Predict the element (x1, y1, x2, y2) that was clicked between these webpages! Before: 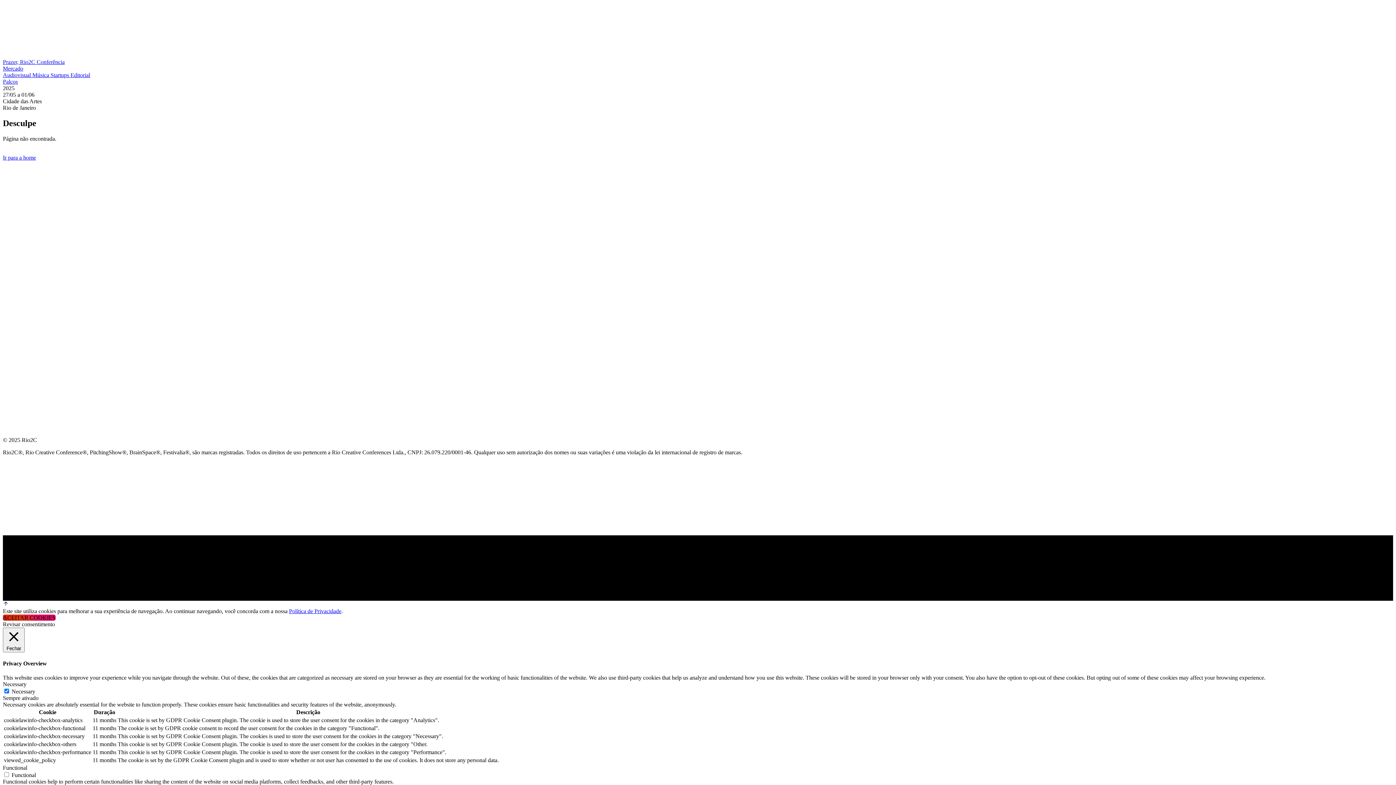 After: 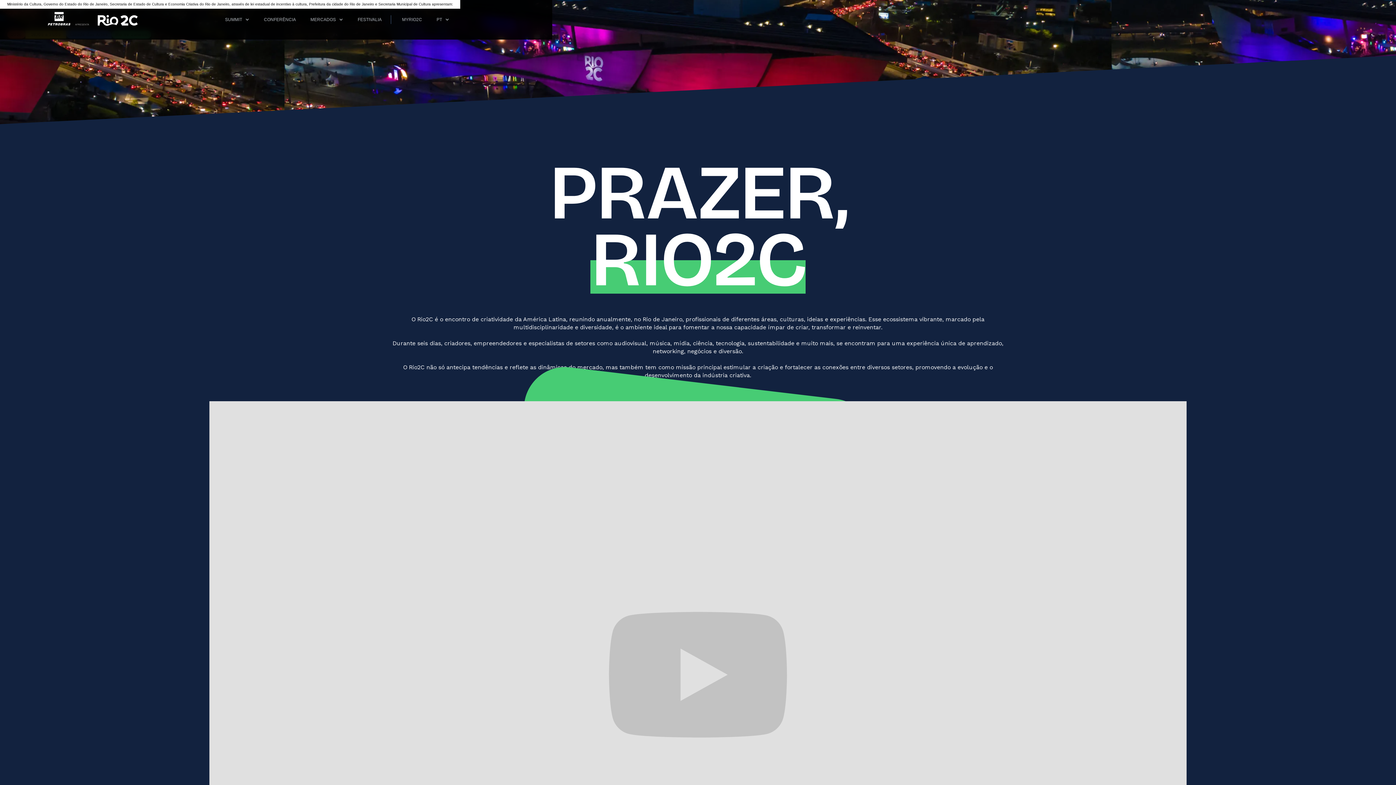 Action: bbox: (2, 166, 42, 173) label: QUEM SOMOS